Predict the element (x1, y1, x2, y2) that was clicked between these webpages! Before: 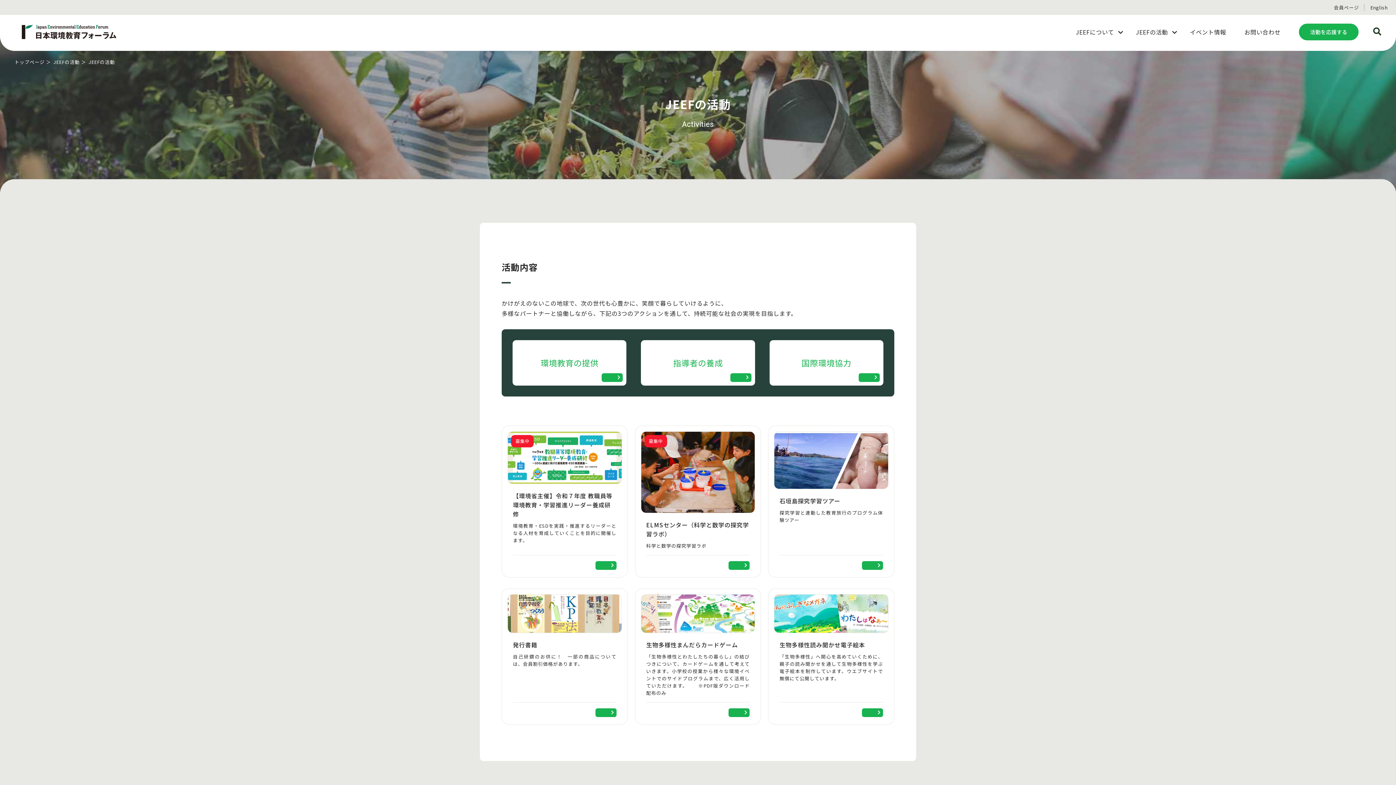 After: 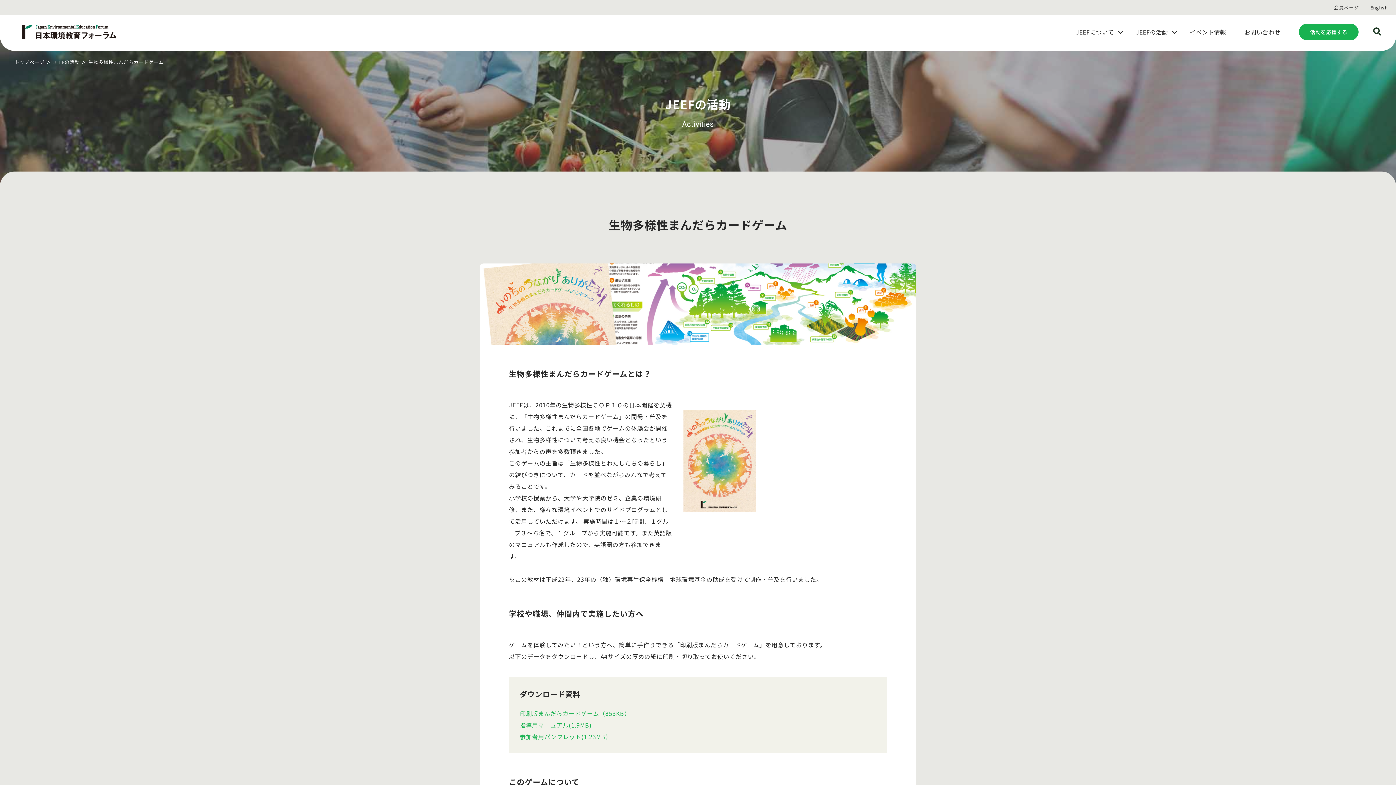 Action: label: 生物多様性まんだらカードゲーム
「生物多様性とわたしたちの暮らし」の結びつきについて、カードゲームを通して考えていきます。小学校の授業から様々な環境イベントでのサイドプログラムまで、広く活用していただけます。　　※PDF版ダウンロード配布のみ
（企業名が入る） bbox: (635, 588, 761, 724)